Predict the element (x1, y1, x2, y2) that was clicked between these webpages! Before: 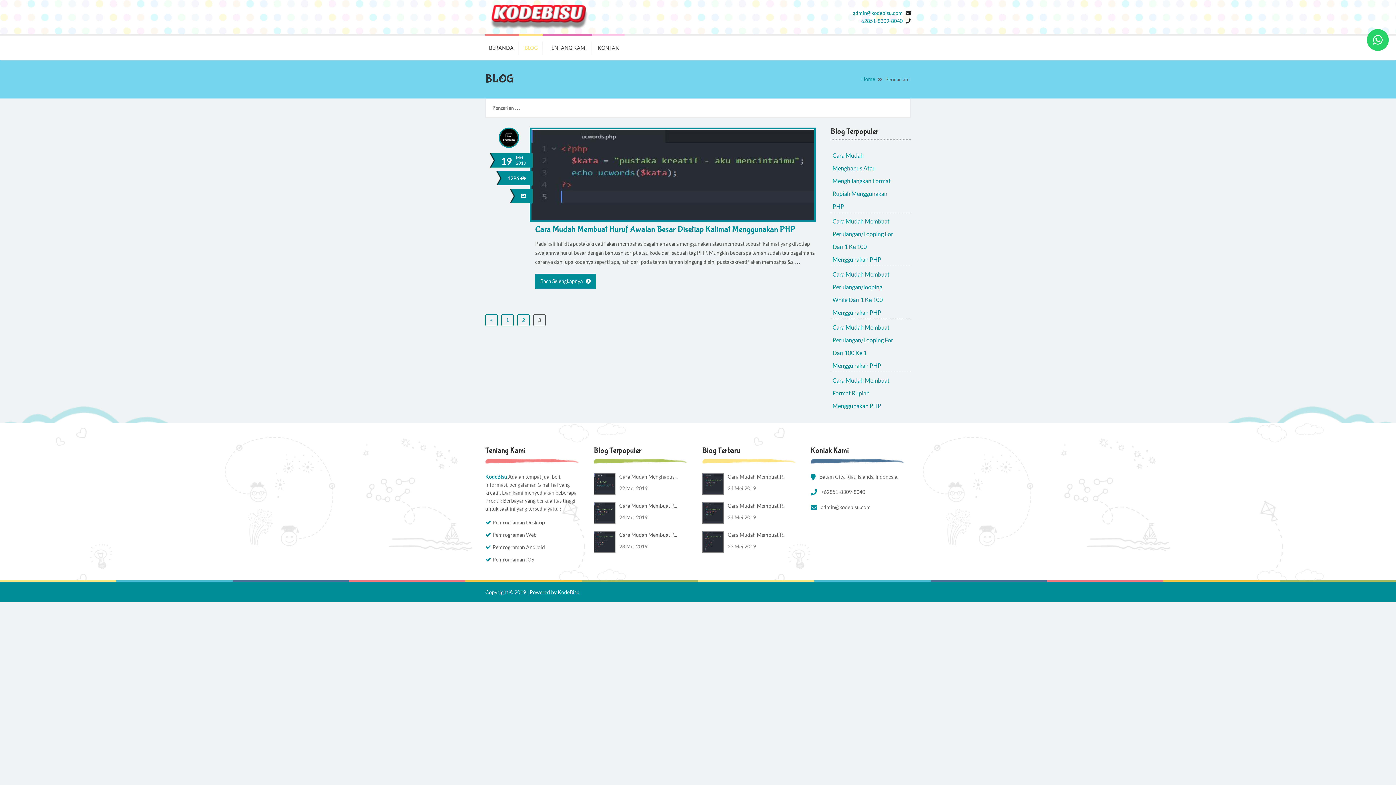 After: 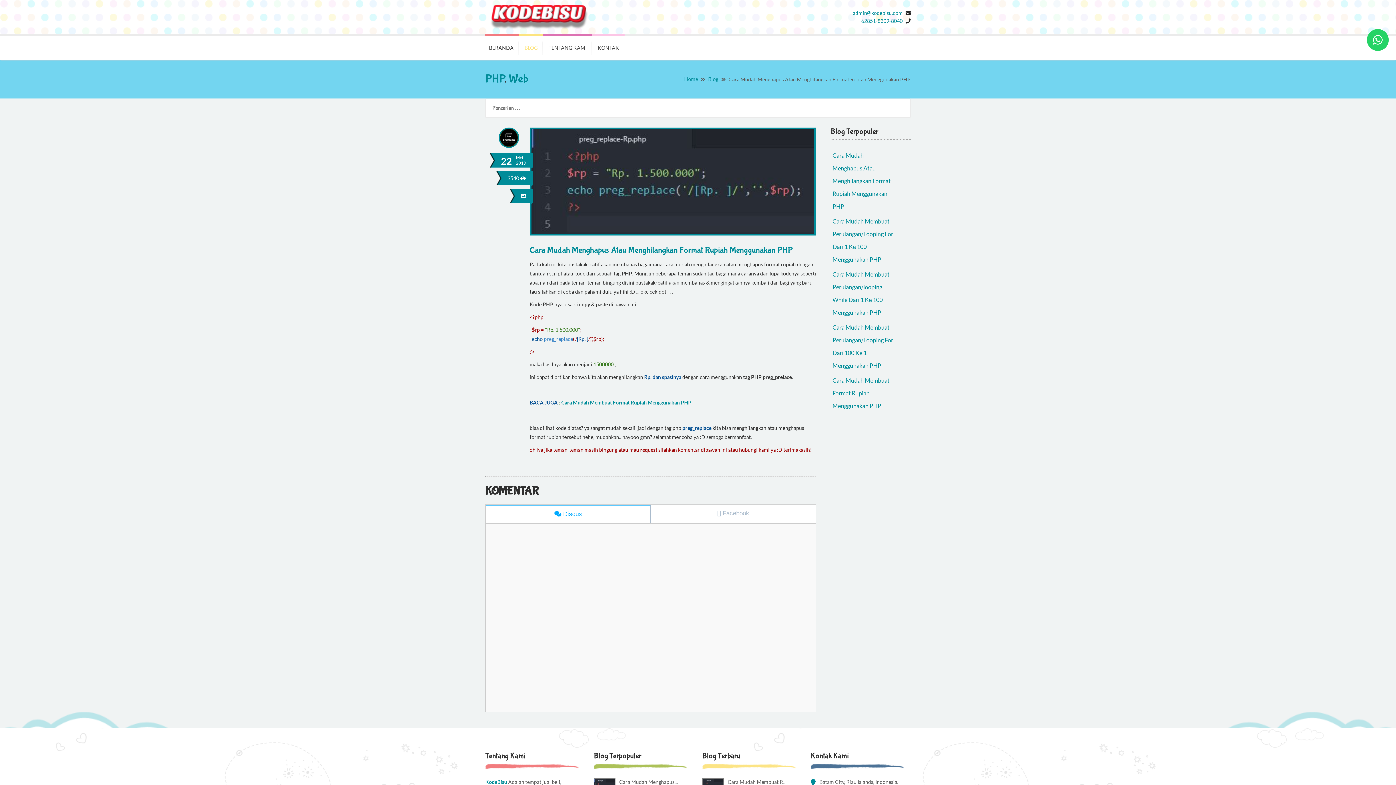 Action: label: Cara Mudah Menghapus Atau Menghilangkan Format Rupiah Menggunakan PHP bbox: (830, 149, 910, 213)